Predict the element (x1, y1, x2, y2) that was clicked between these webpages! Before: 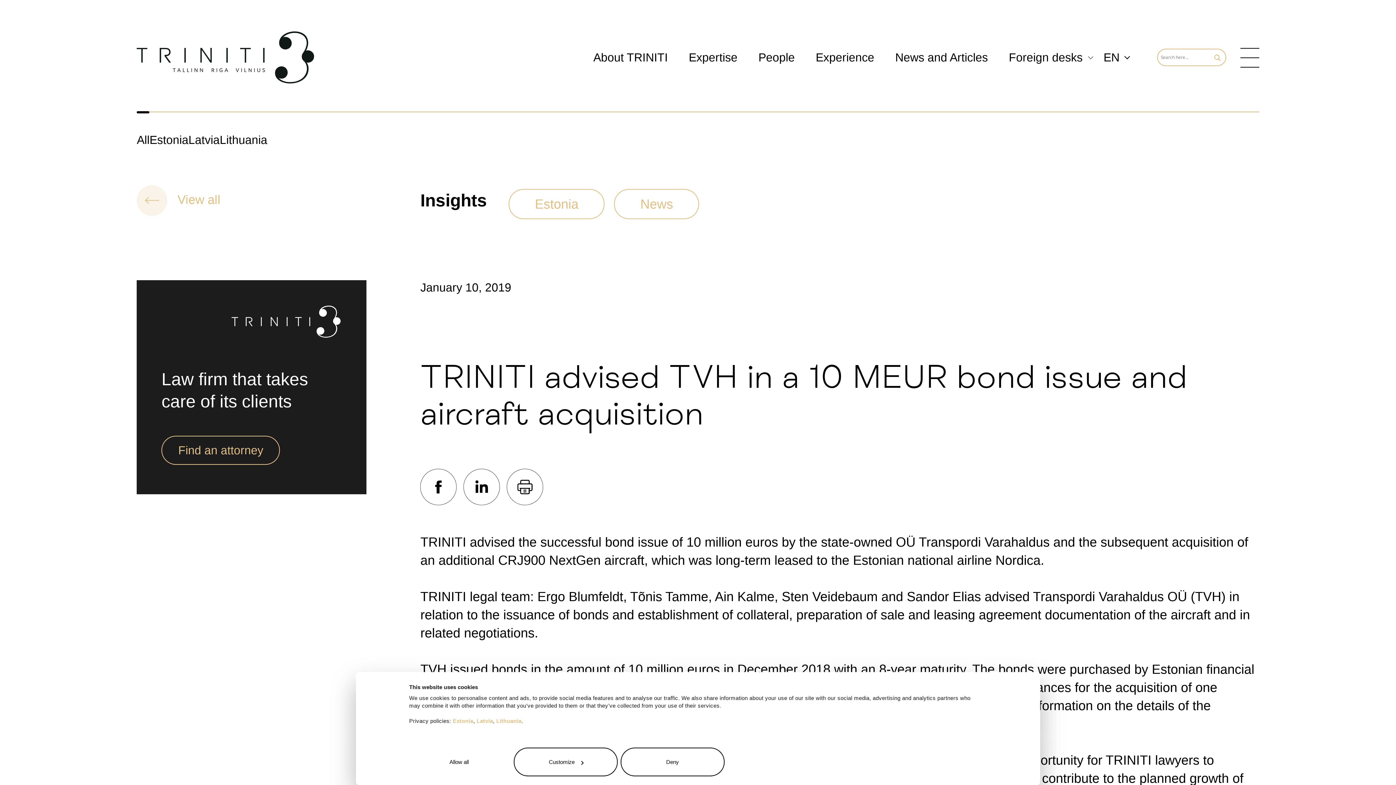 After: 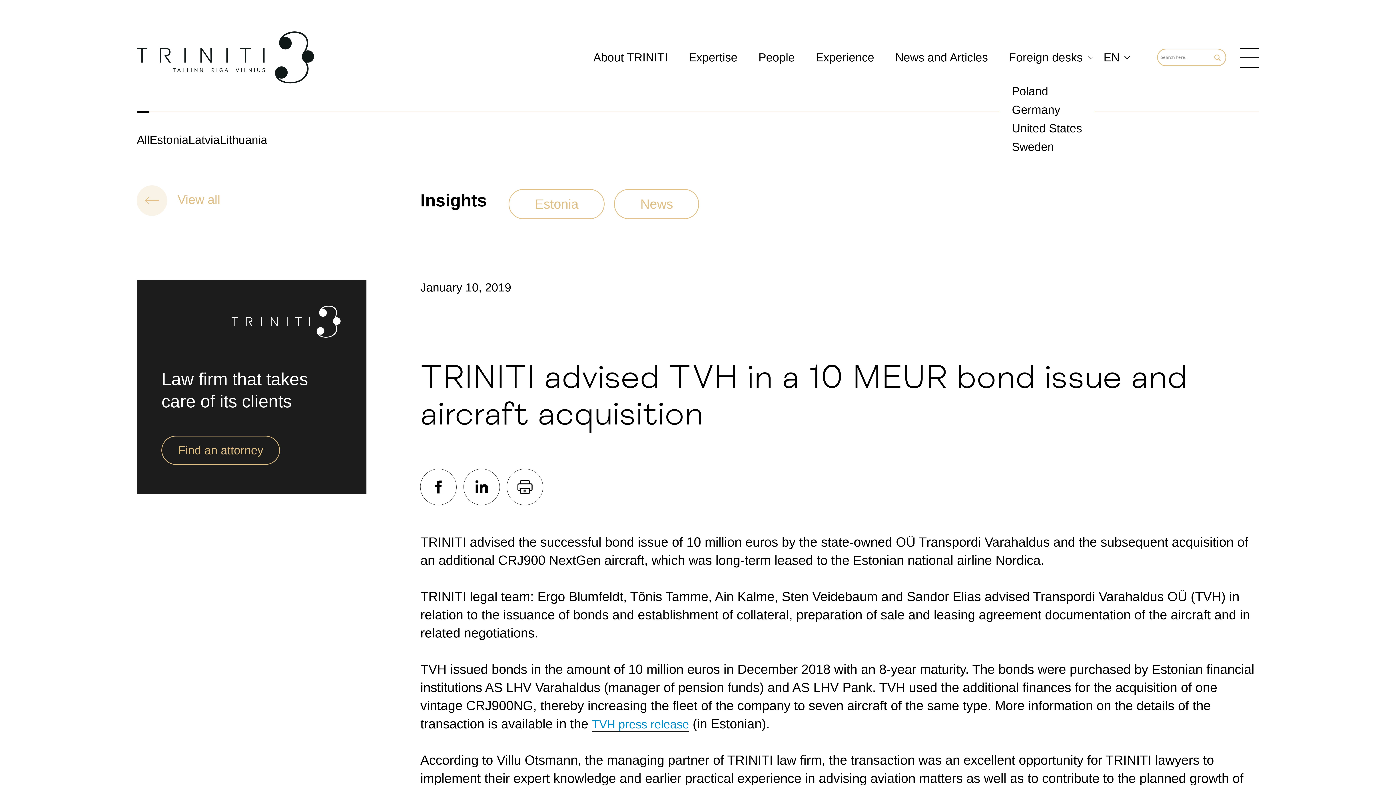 Action: label: Foreign desks bbox: (1009, 50, 1082, 63)